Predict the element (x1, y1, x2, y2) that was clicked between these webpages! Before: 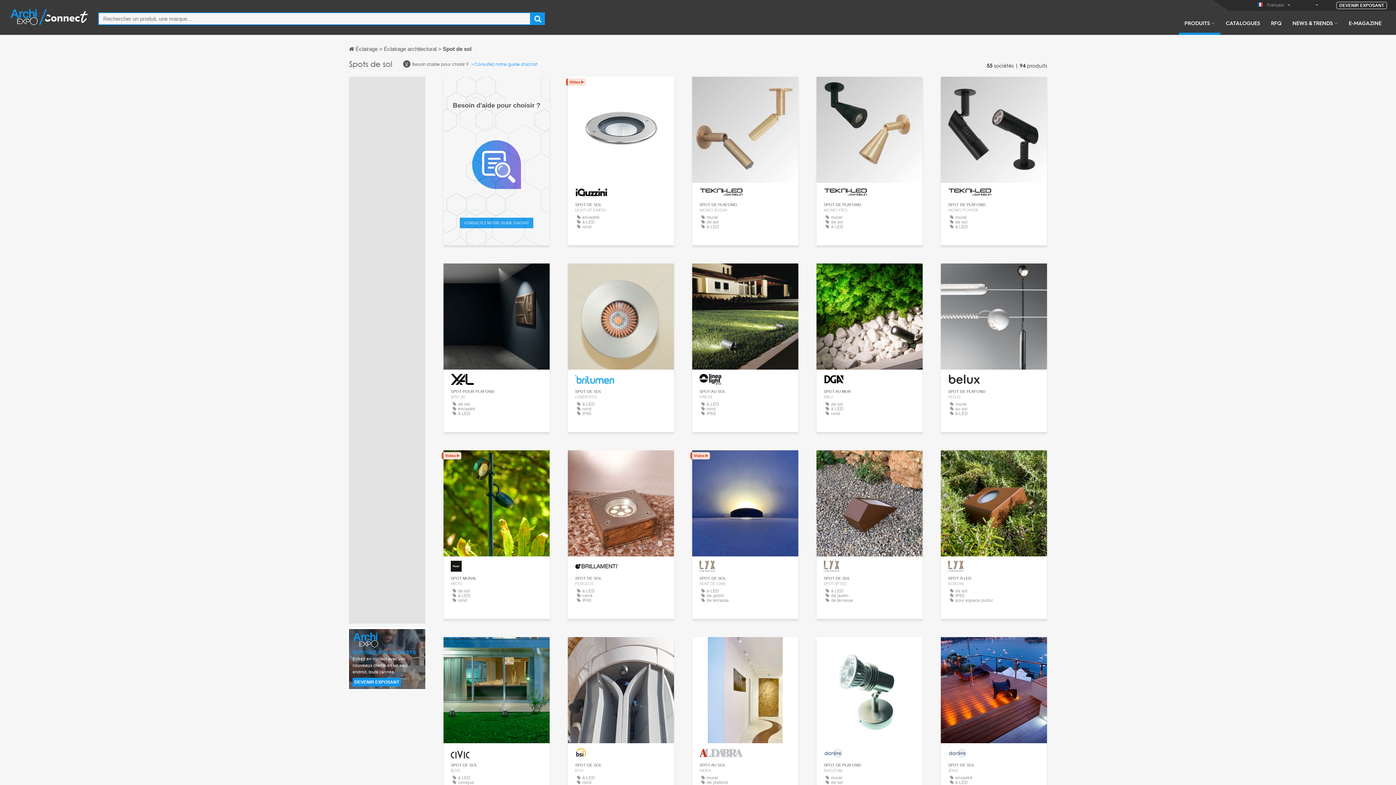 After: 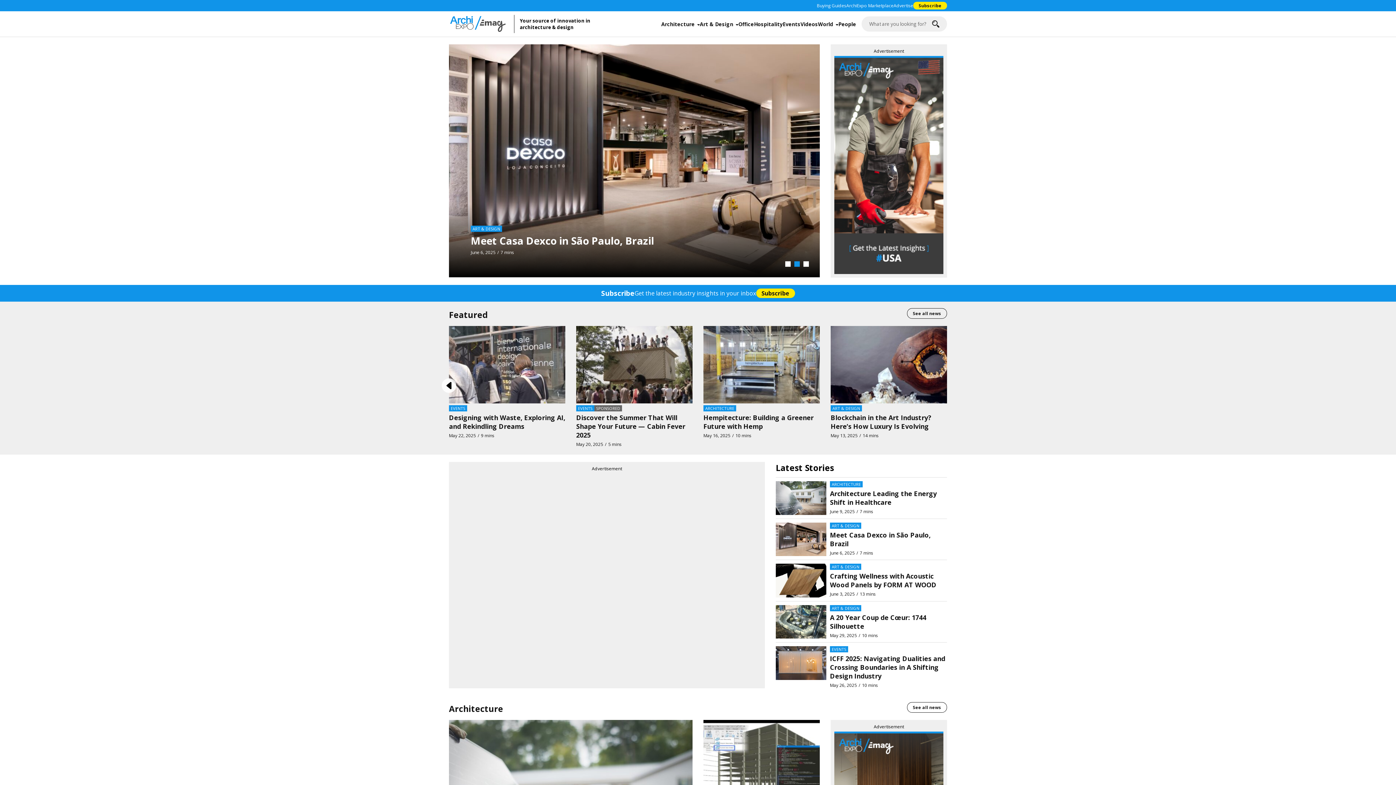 Action: bbox: (1343, 19, 1387, 34) label: E-MAGAZINE